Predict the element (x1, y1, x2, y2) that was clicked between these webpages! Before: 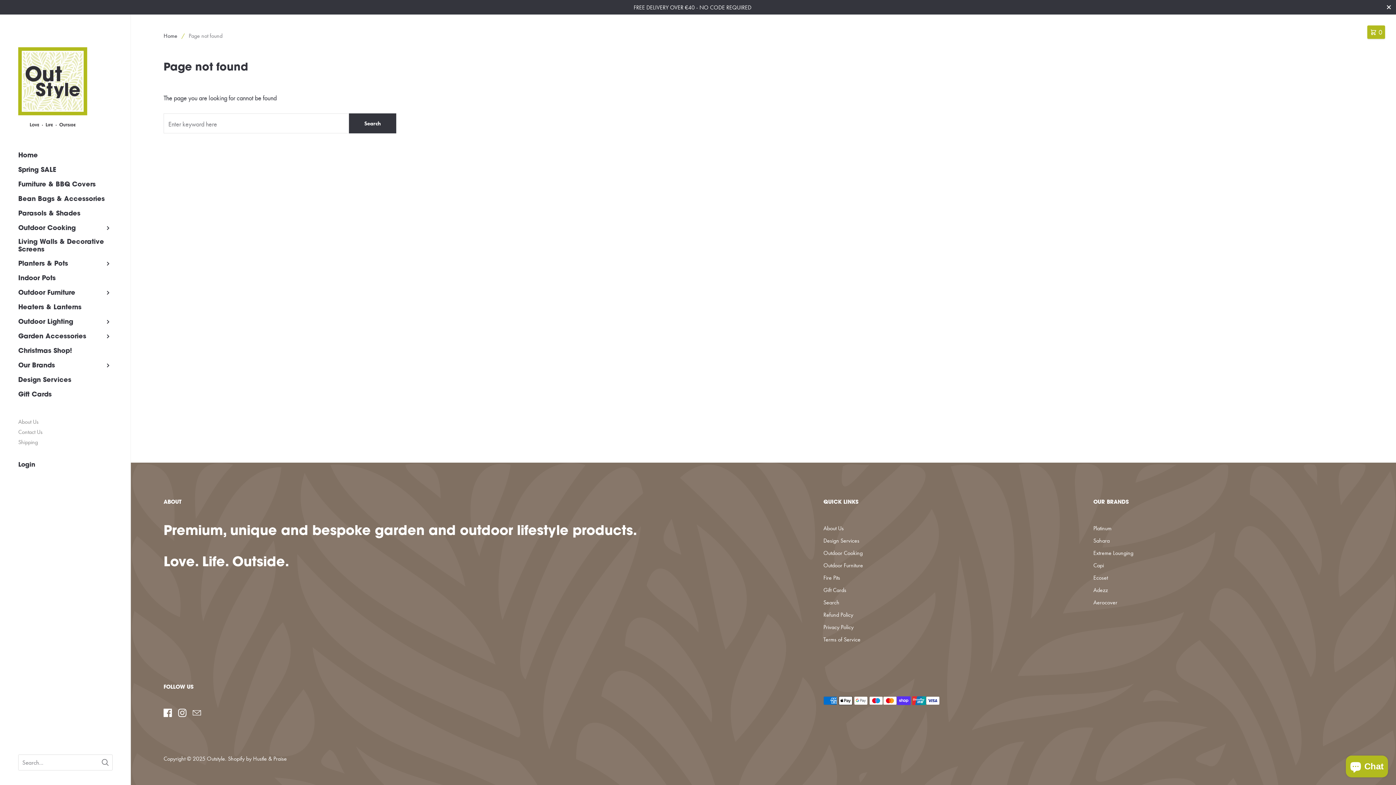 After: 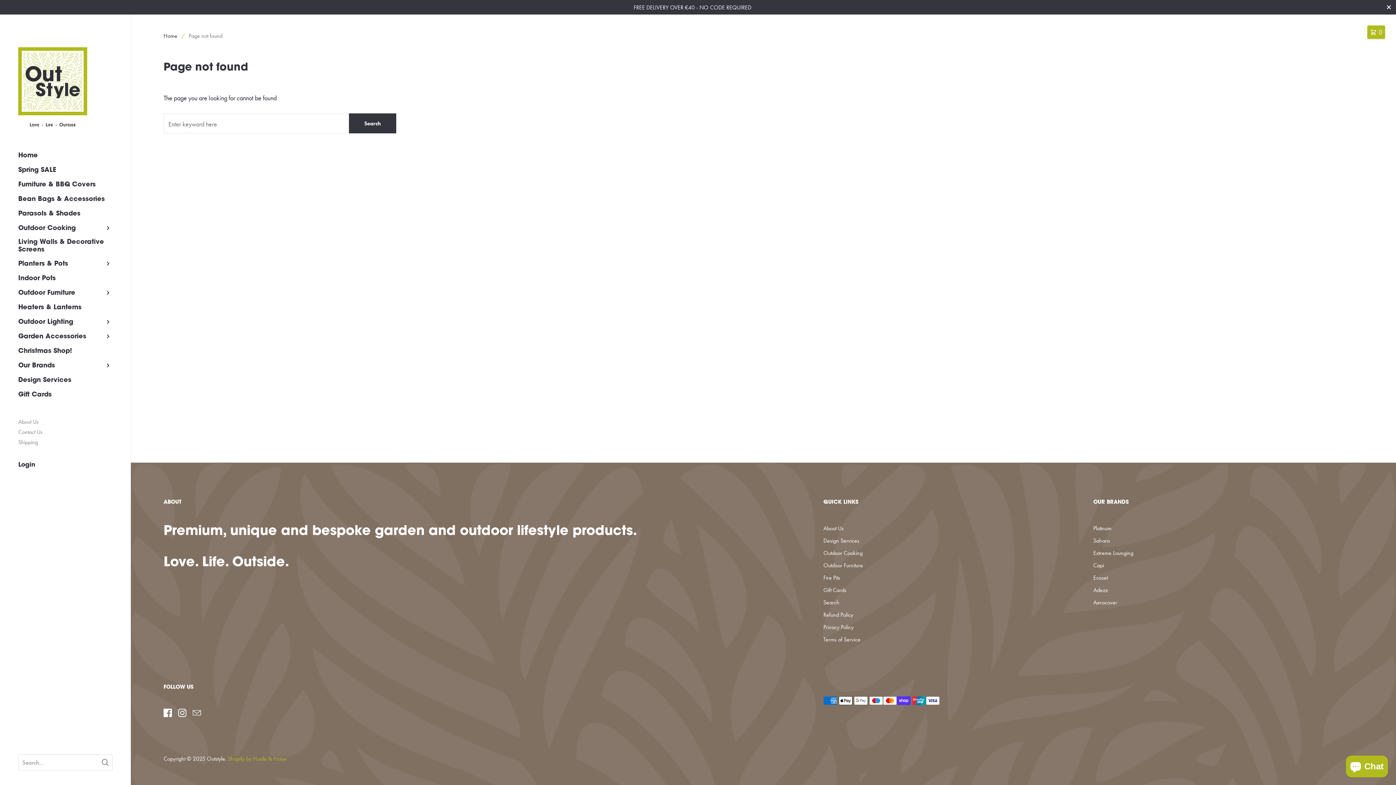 Action: bbox: (228, 755, 286, 762) label: Shopify by Hustle & Praise